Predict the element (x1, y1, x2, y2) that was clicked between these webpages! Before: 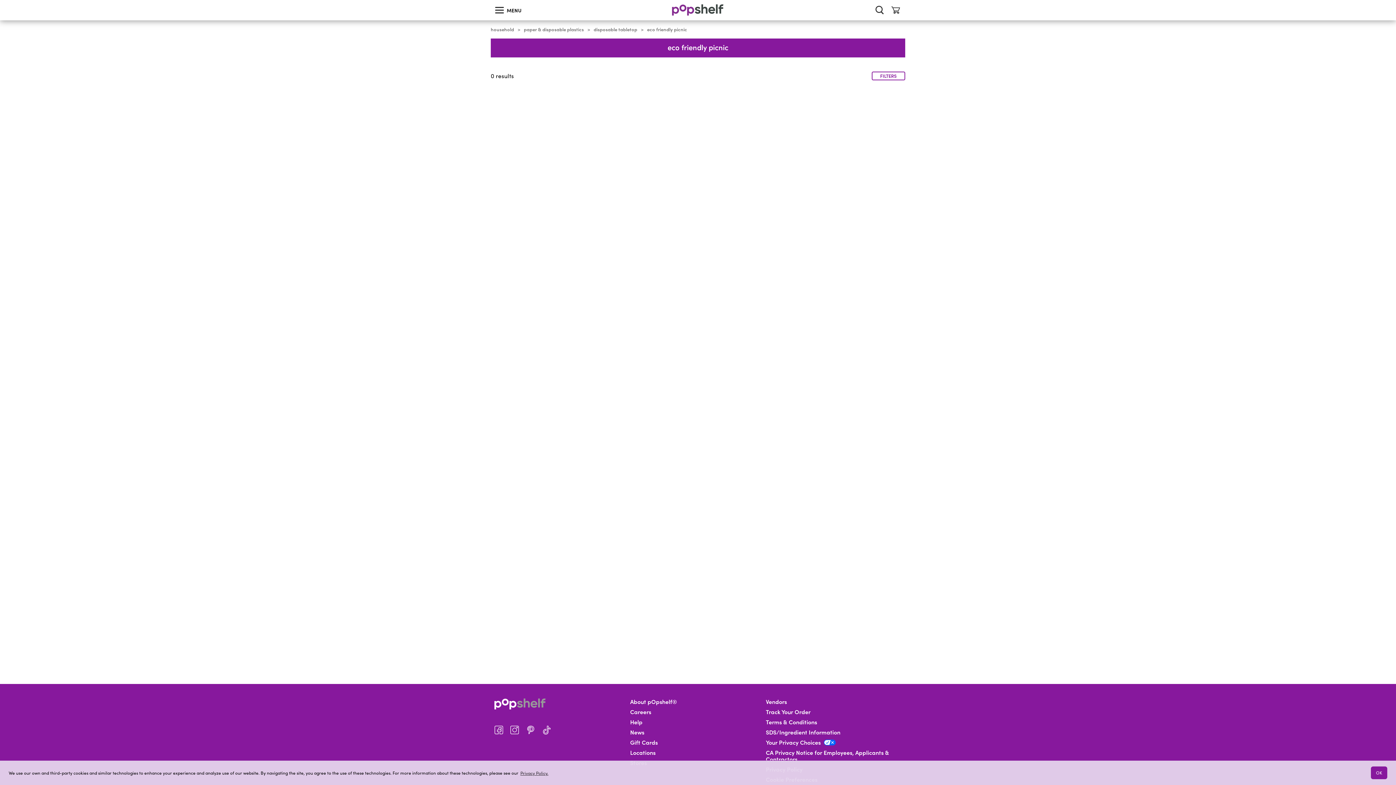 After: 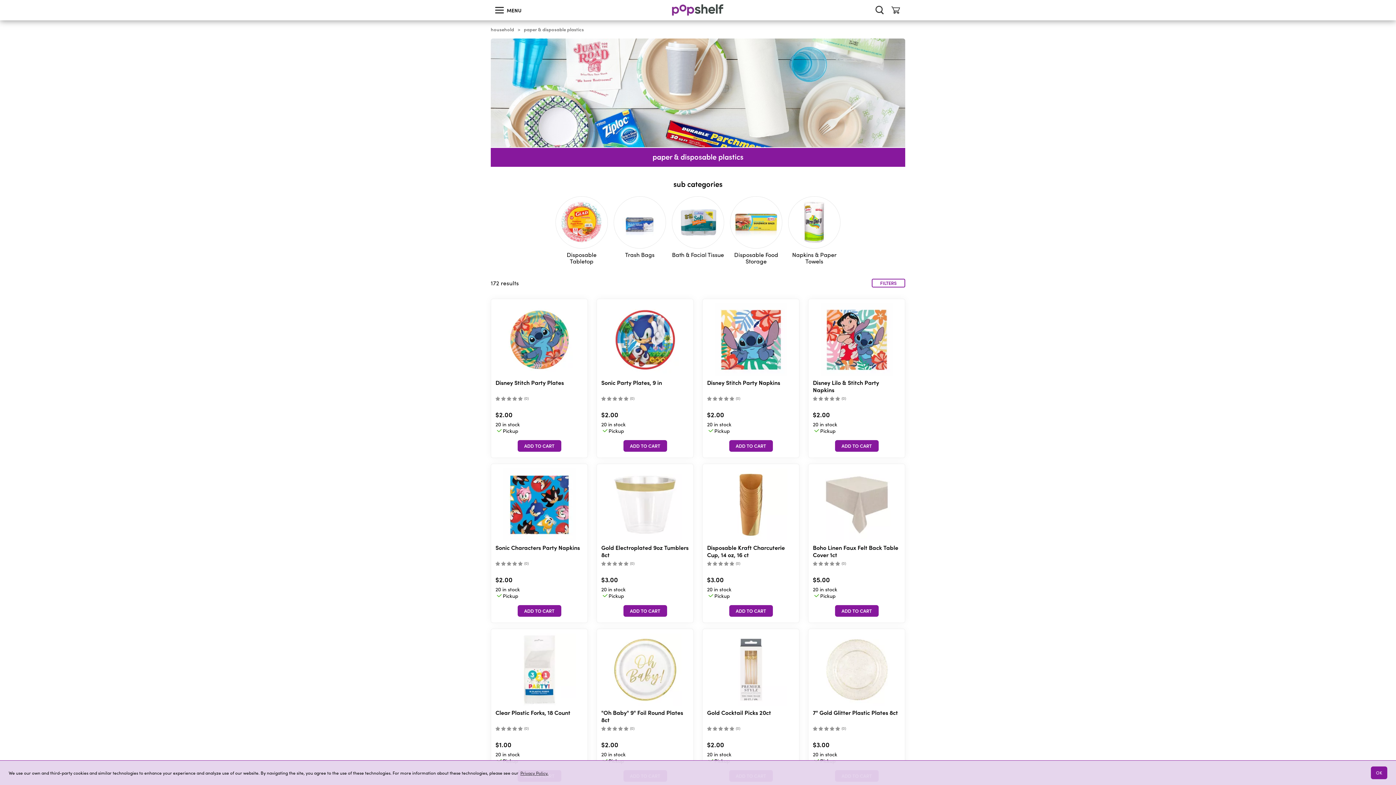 Action: bbox: (524, 26, 584, 32) label: paper & disposable plastics